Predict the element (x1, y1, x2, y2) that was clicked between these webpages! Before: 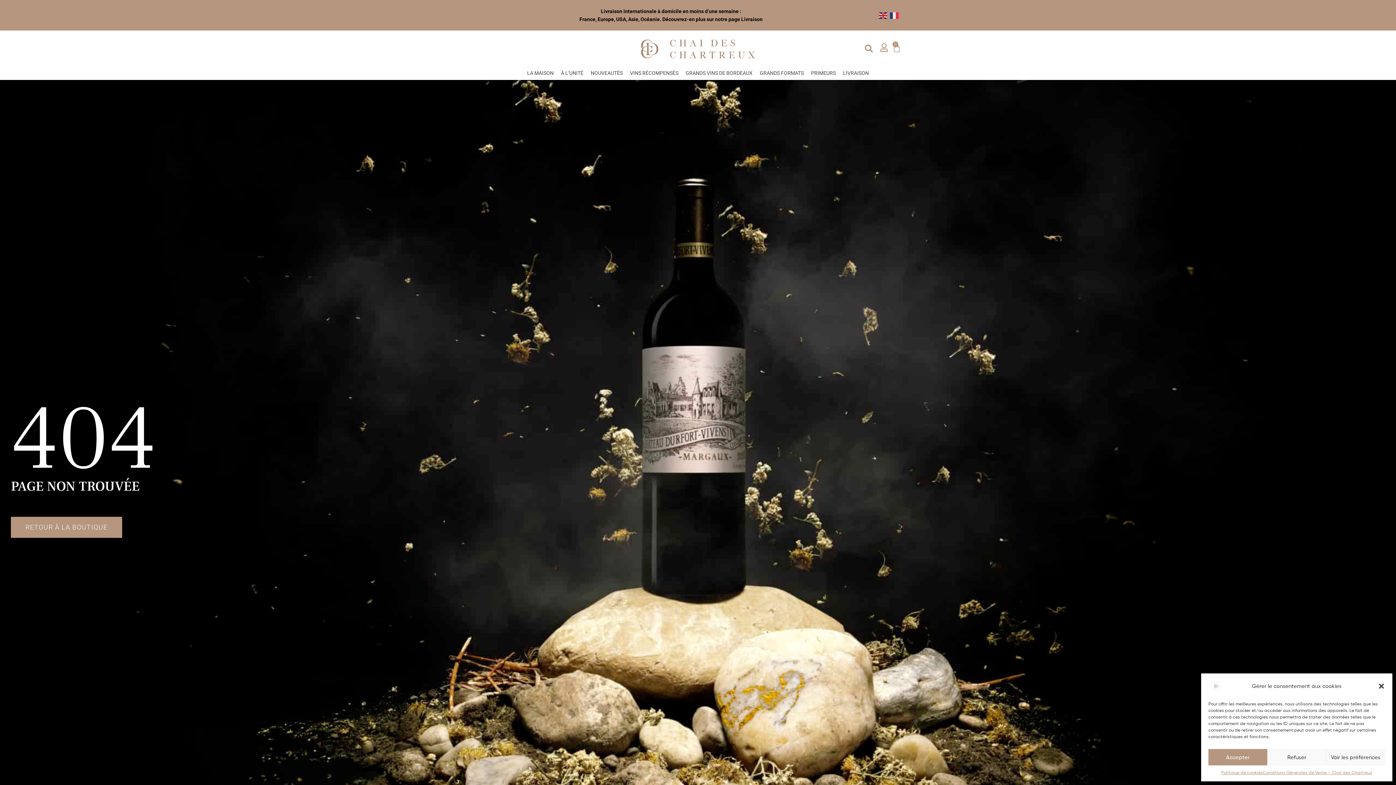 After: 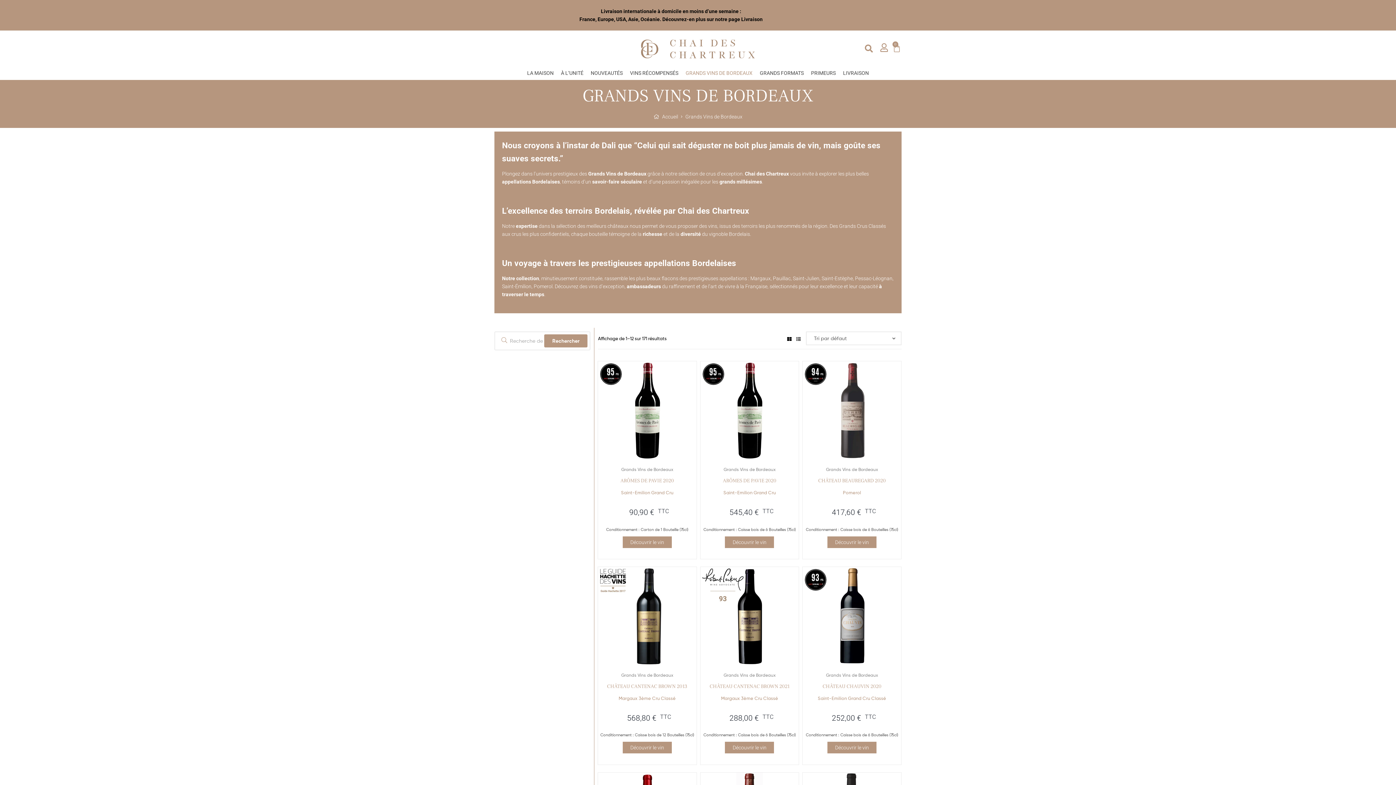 Action: label: GRANDS VINS DE BORDEAUX bbox: (682, 64, 756, 81)